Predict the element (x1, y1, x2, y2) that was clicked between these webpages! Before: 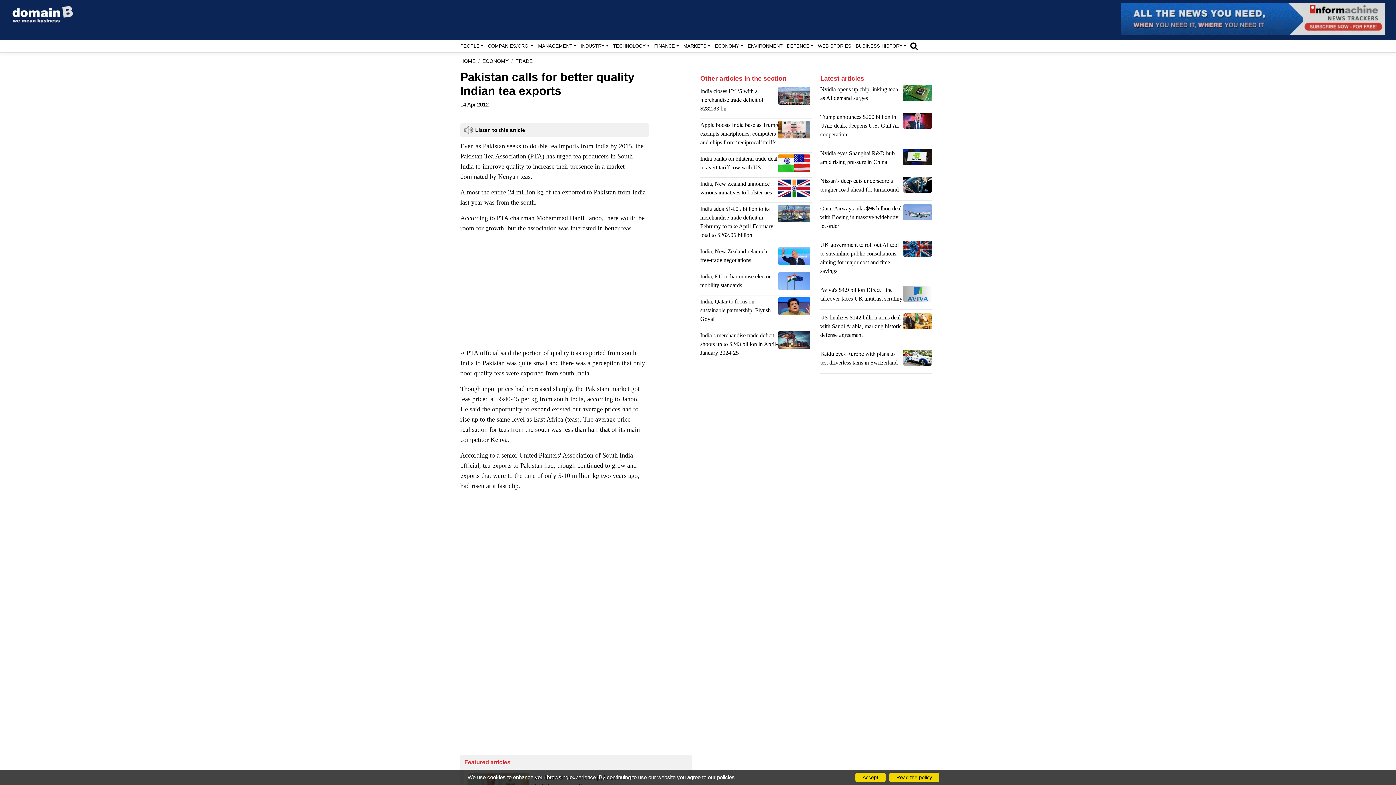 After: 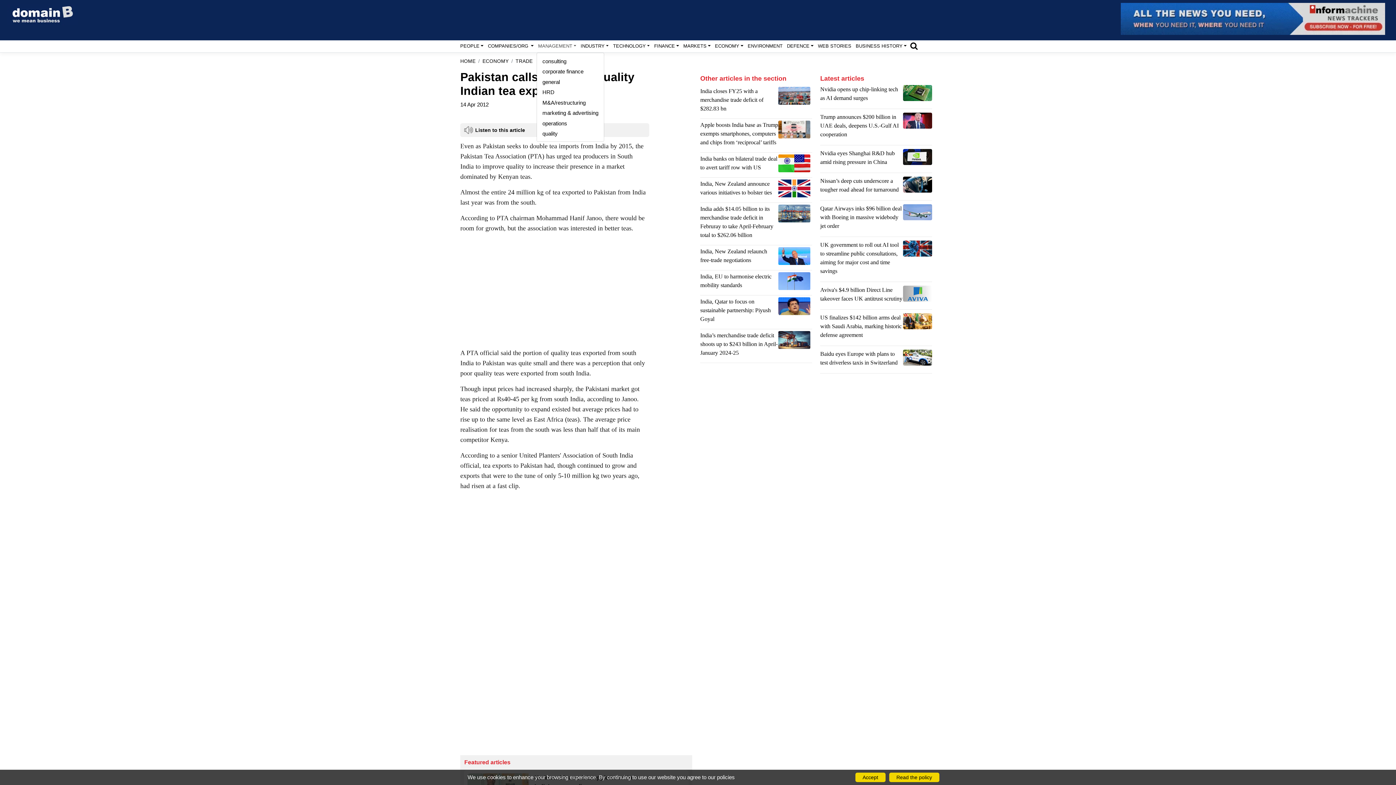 Action: label: MANAGEMENT bbox: (536, 40, 578, 52)